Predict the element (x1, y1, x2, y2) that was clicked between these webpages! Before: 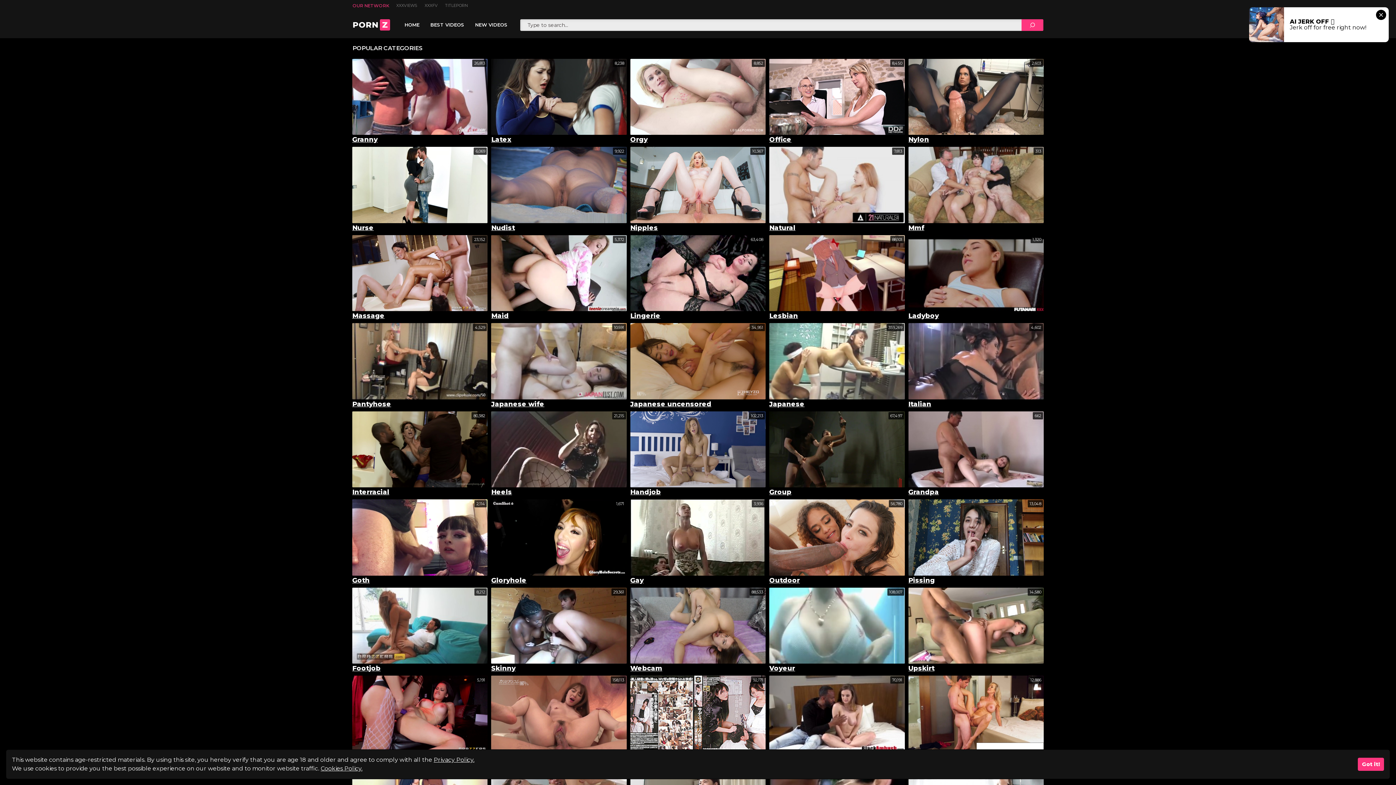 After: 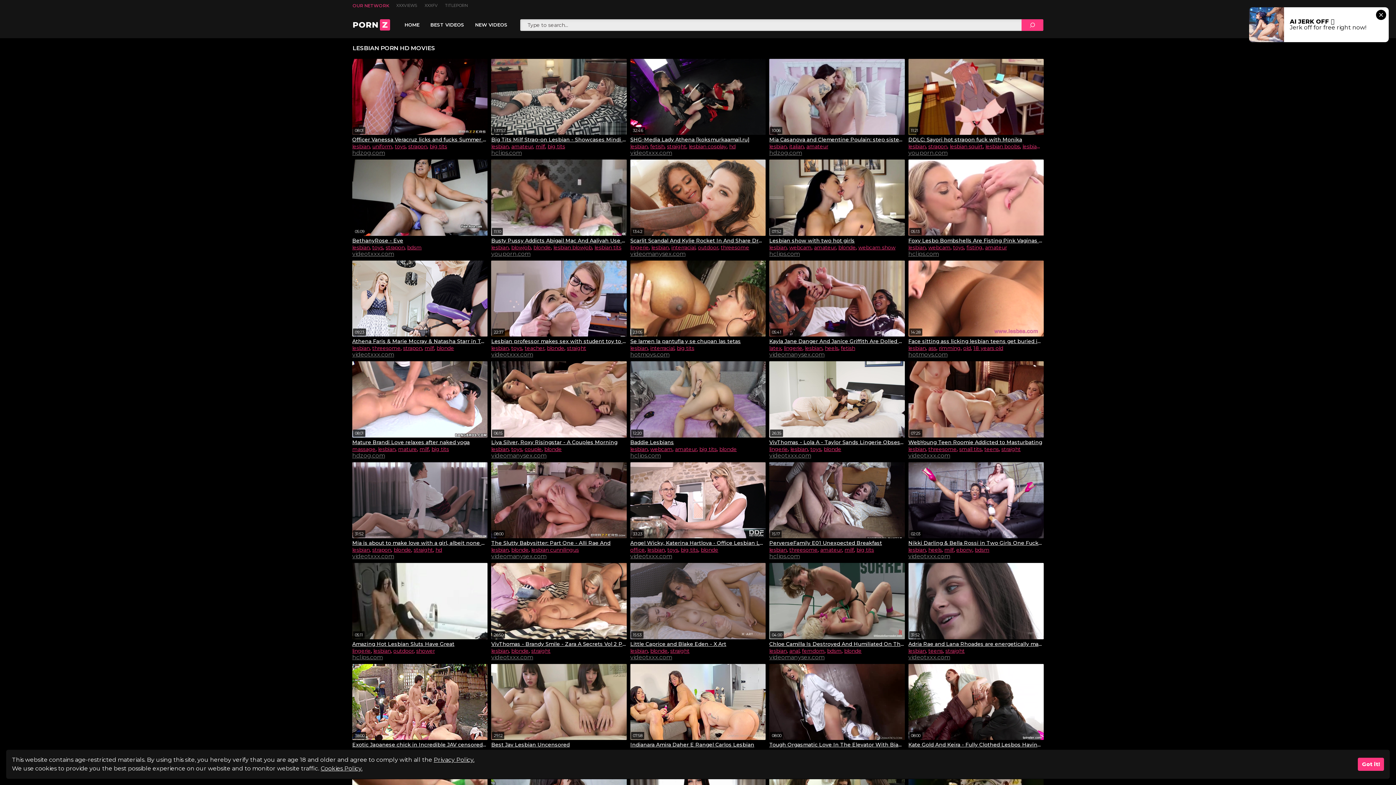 Action: bbox: (769, 312, 904, 319) label: Lesbian